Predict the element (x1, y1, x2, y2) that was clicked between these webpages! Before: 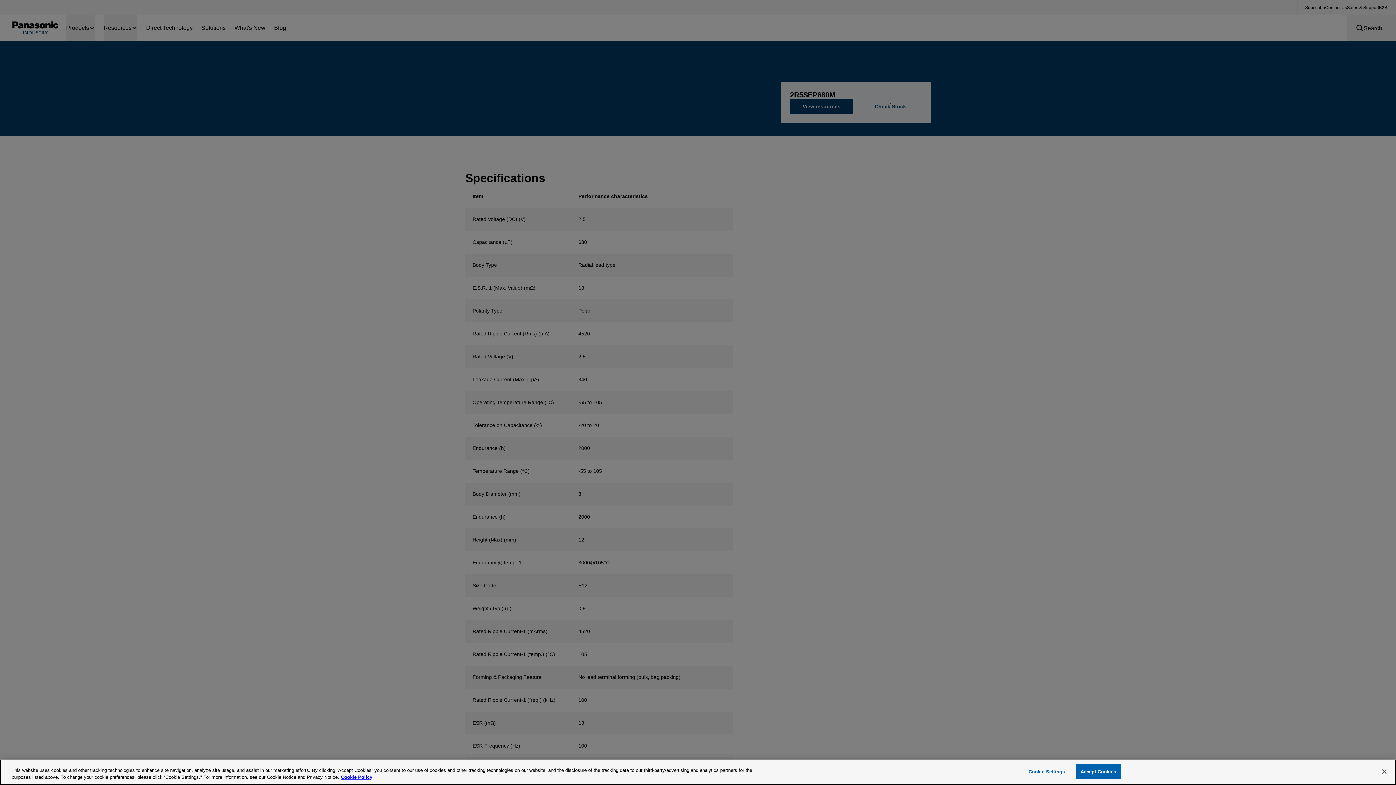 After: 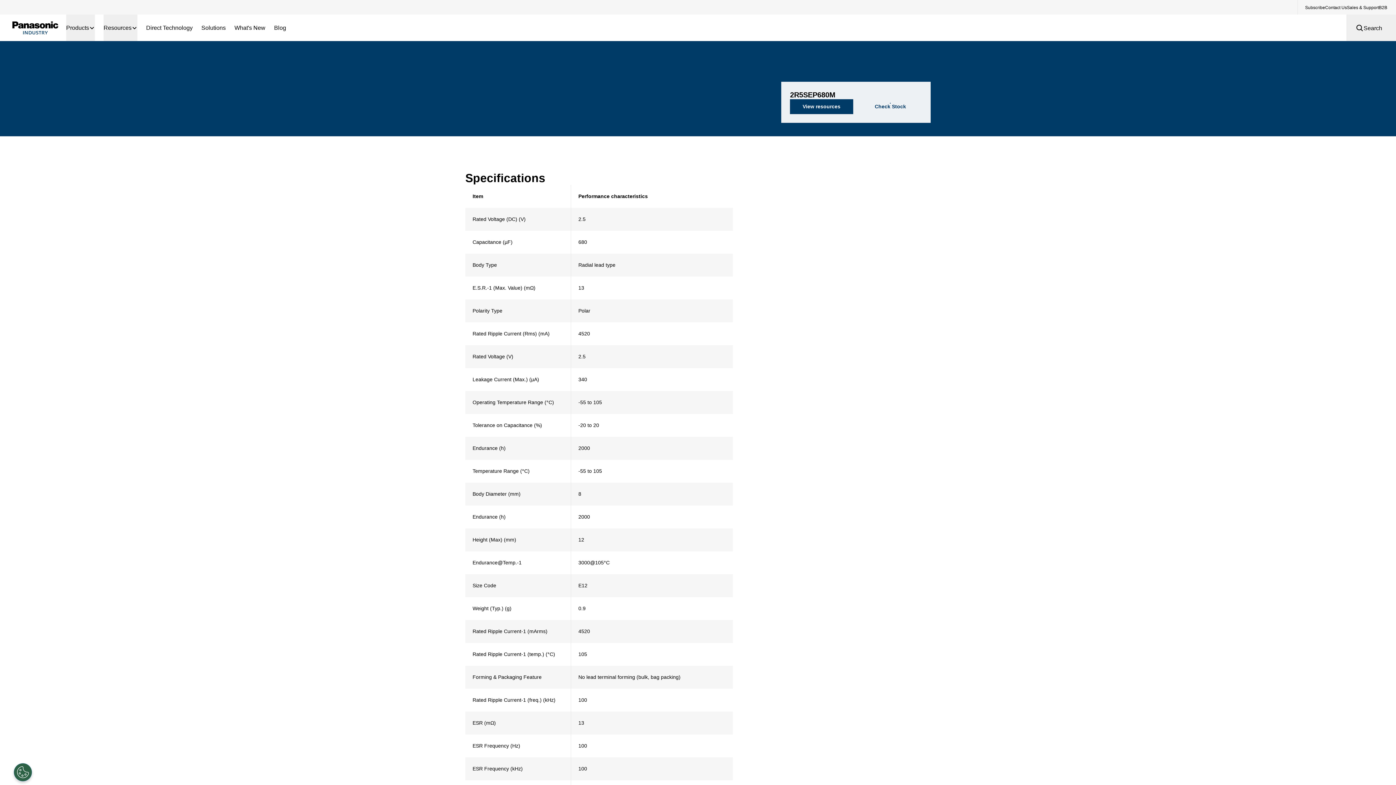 Action: bbox: (1075, 764, 1121, 779) label: Accept Cookies